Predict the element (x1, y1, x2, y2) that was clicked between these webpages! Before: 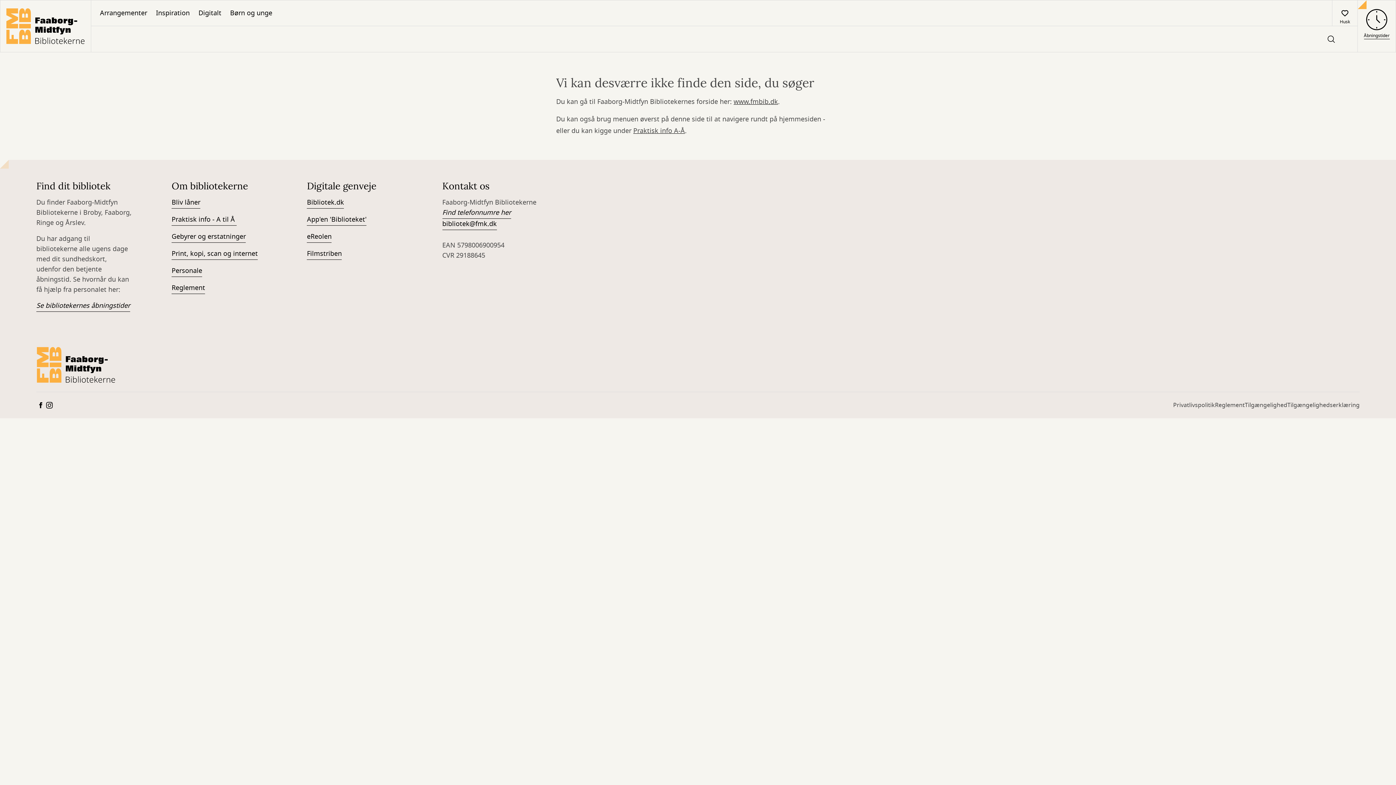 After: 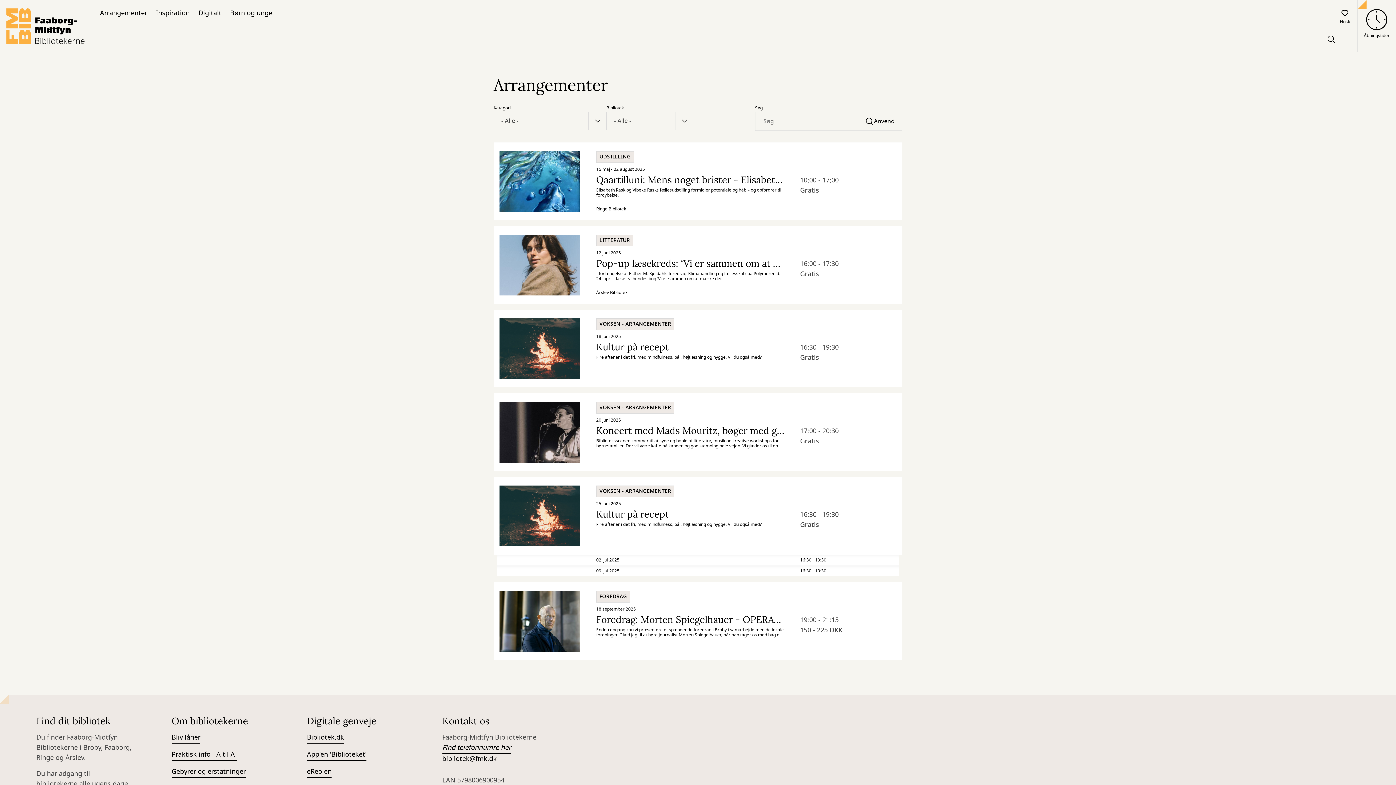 Action: label: Arrangementer bbox: (95, 0, 151, 25)